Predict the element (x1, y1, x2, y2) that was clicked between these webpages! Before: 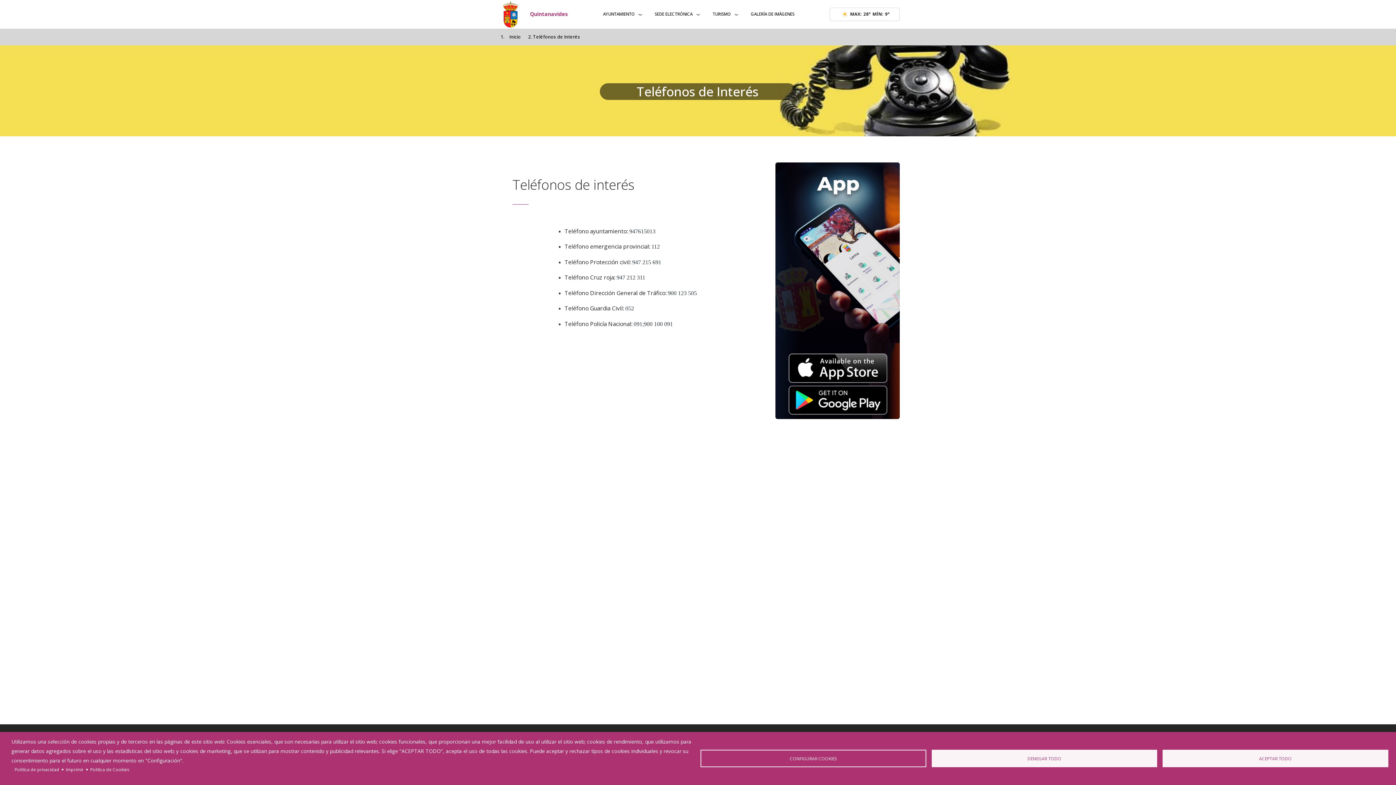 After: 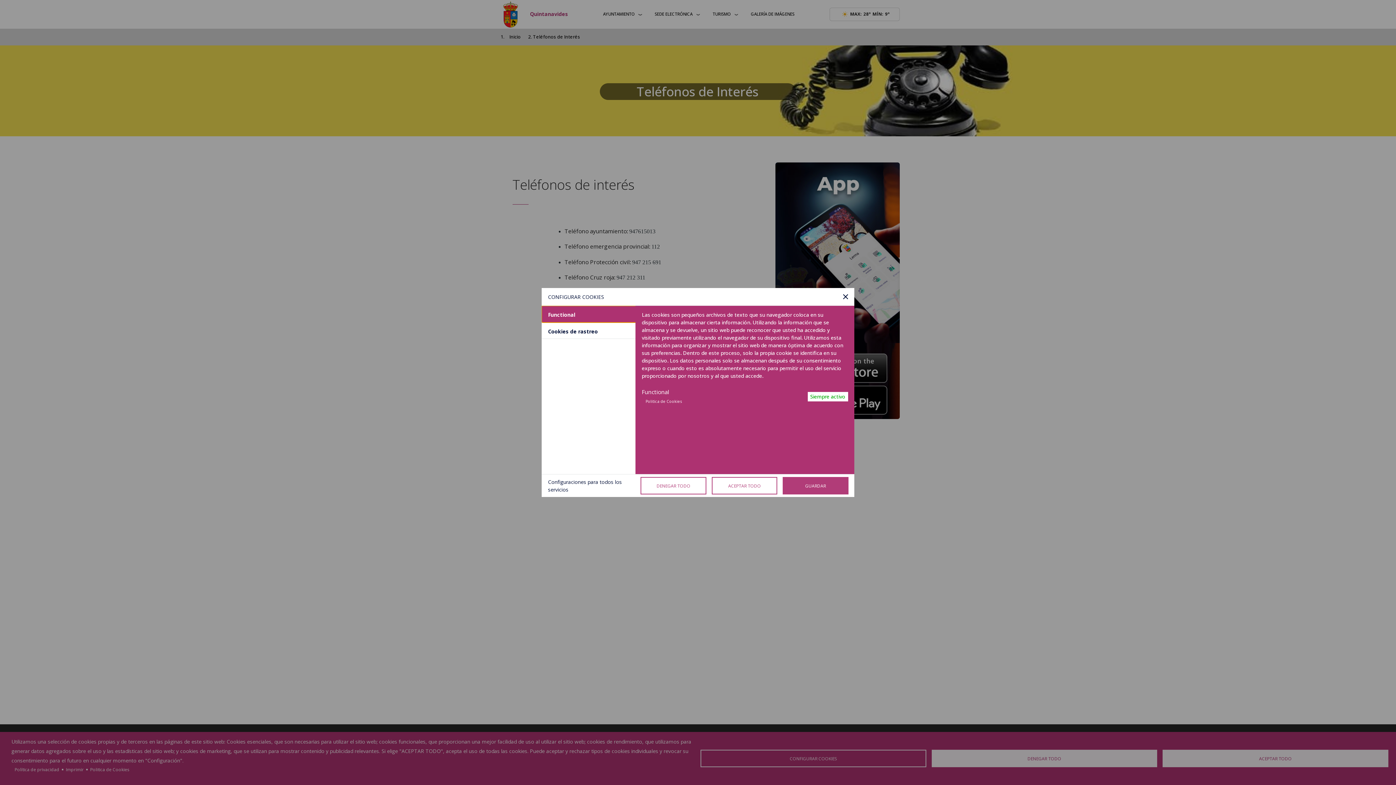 Action: bbox: (700, 750, 926, 767) label: CONFIGURAR COOKIES